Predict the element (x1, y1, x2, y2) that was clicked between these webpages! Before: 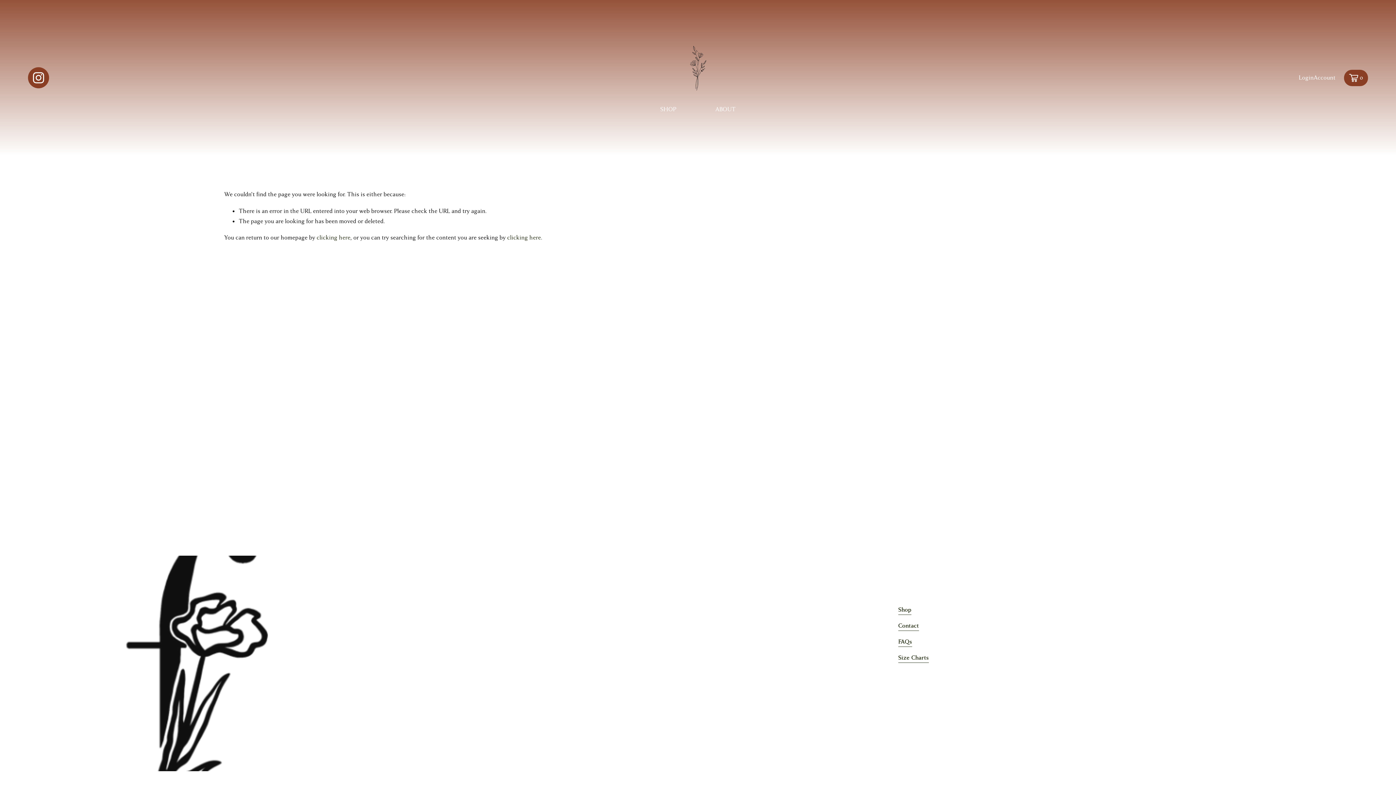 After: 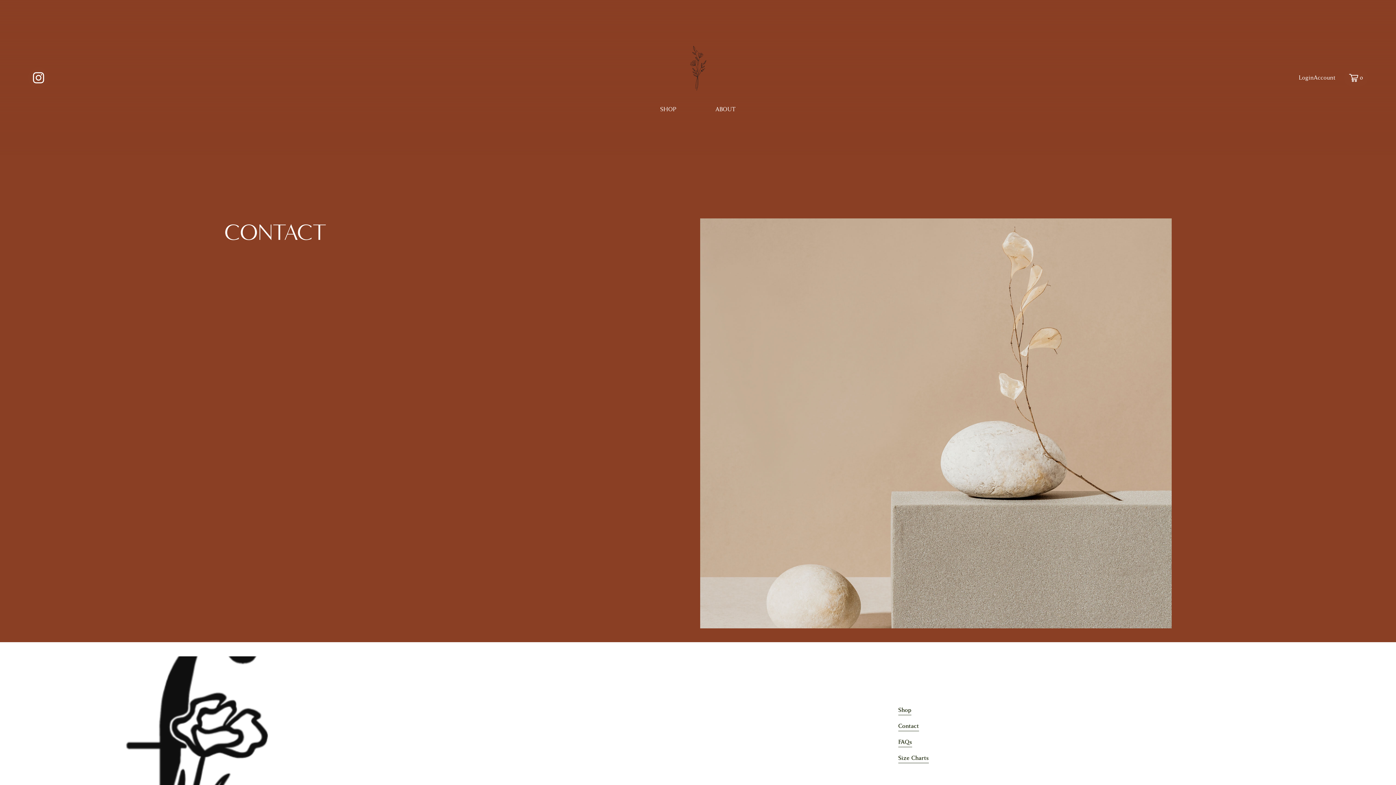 Action: label: Contact bbox: (898, 620, 919, 631)